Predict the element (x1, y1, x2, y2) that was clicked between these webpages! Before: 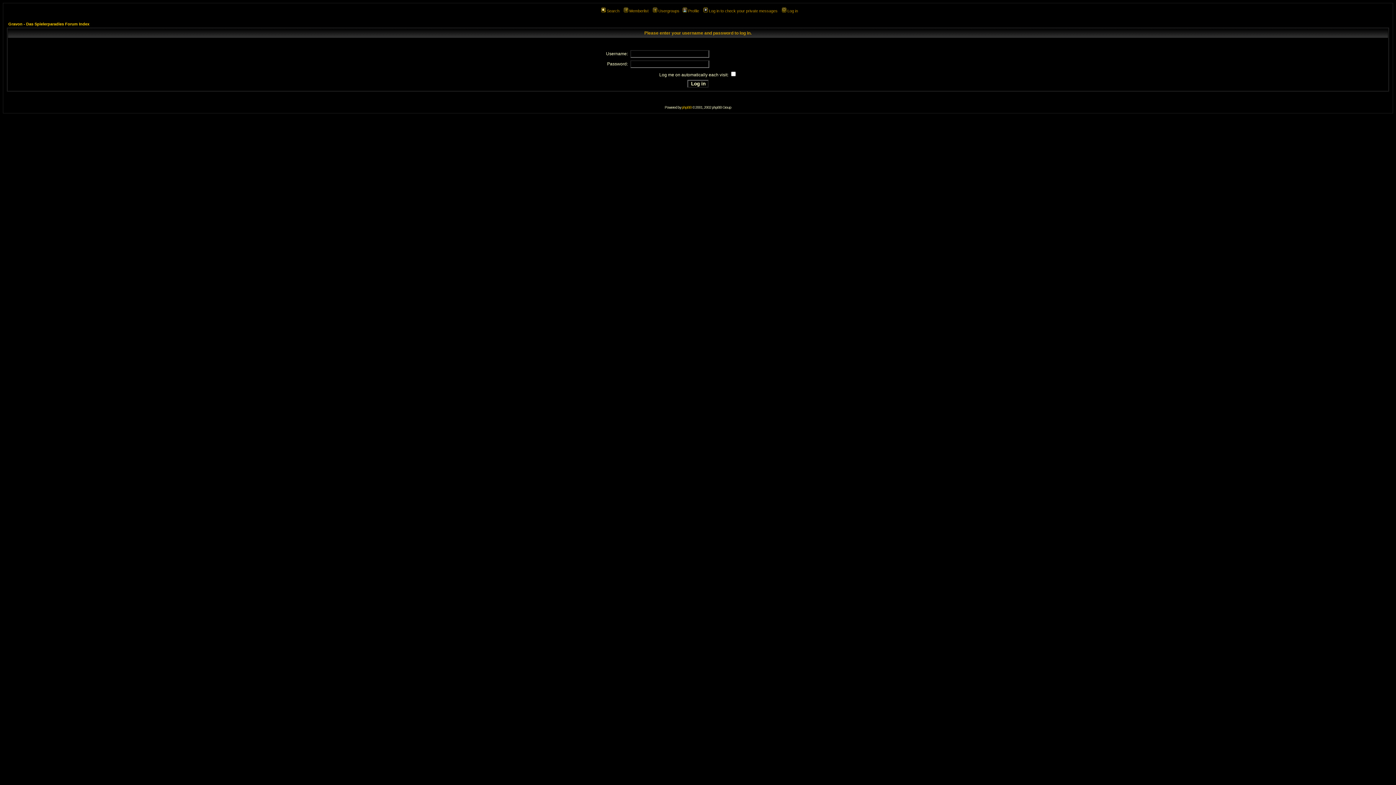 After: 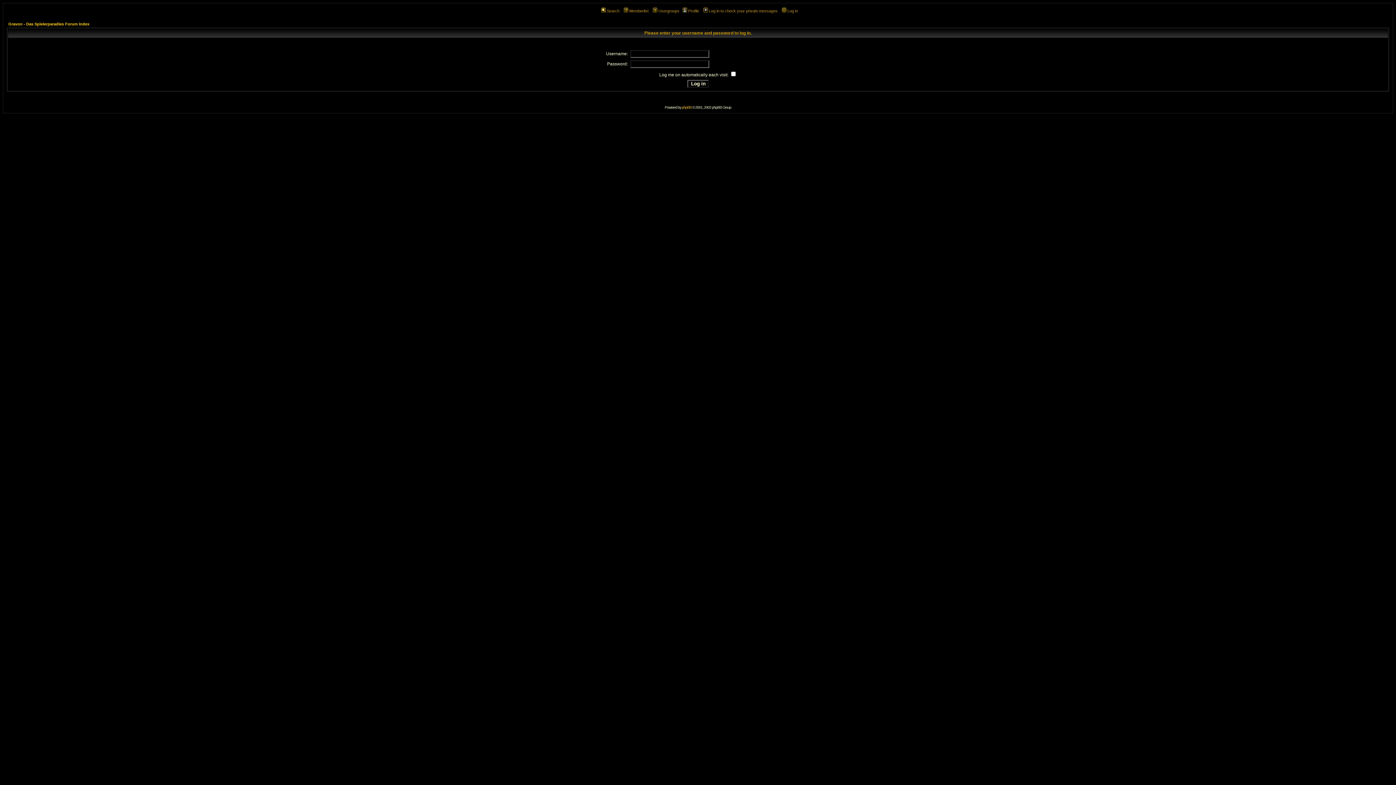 Action: bbox: (781, 8, 798, 13) label: Log in